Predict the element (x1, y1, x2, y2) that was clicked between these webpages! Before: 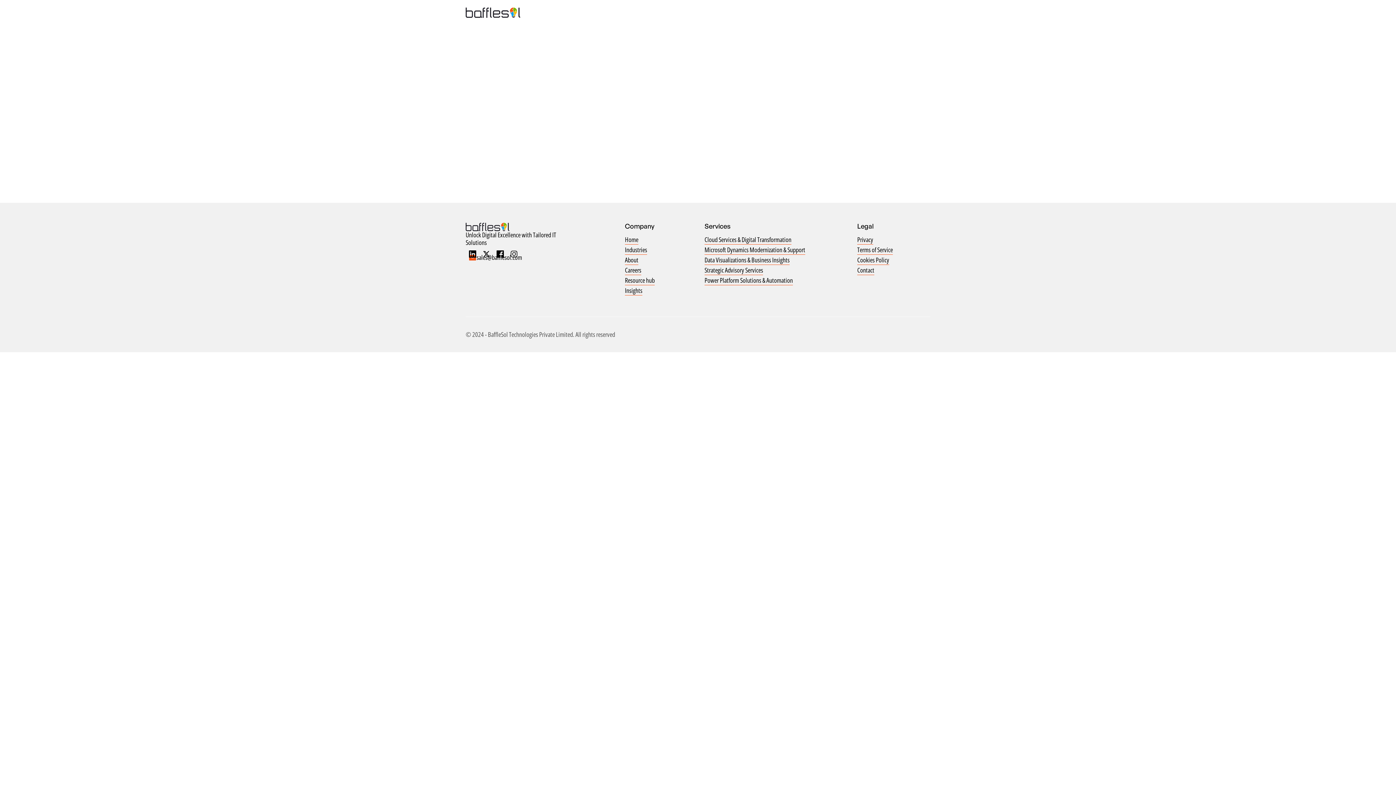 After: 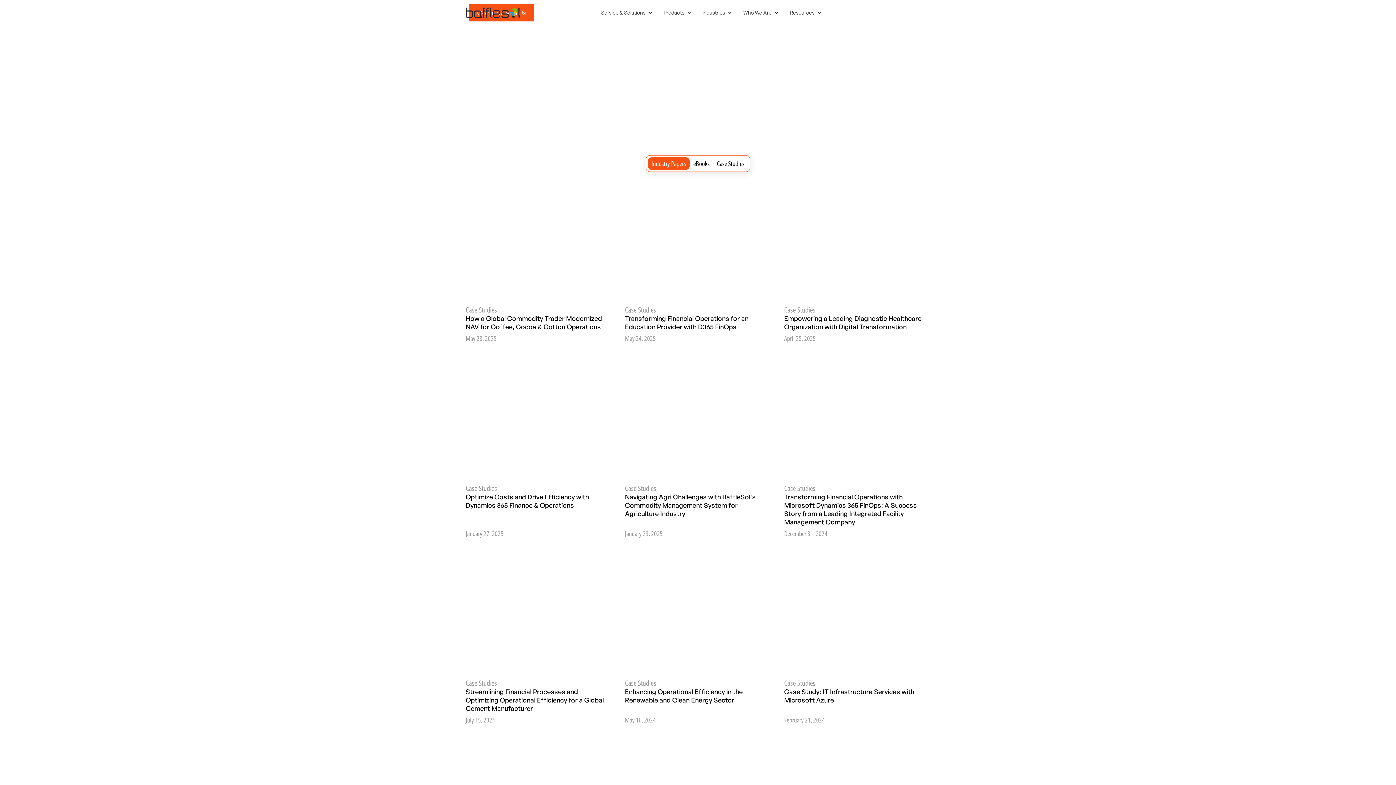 Action: label: Resource hub bbox: (625, 276, 654, 285)